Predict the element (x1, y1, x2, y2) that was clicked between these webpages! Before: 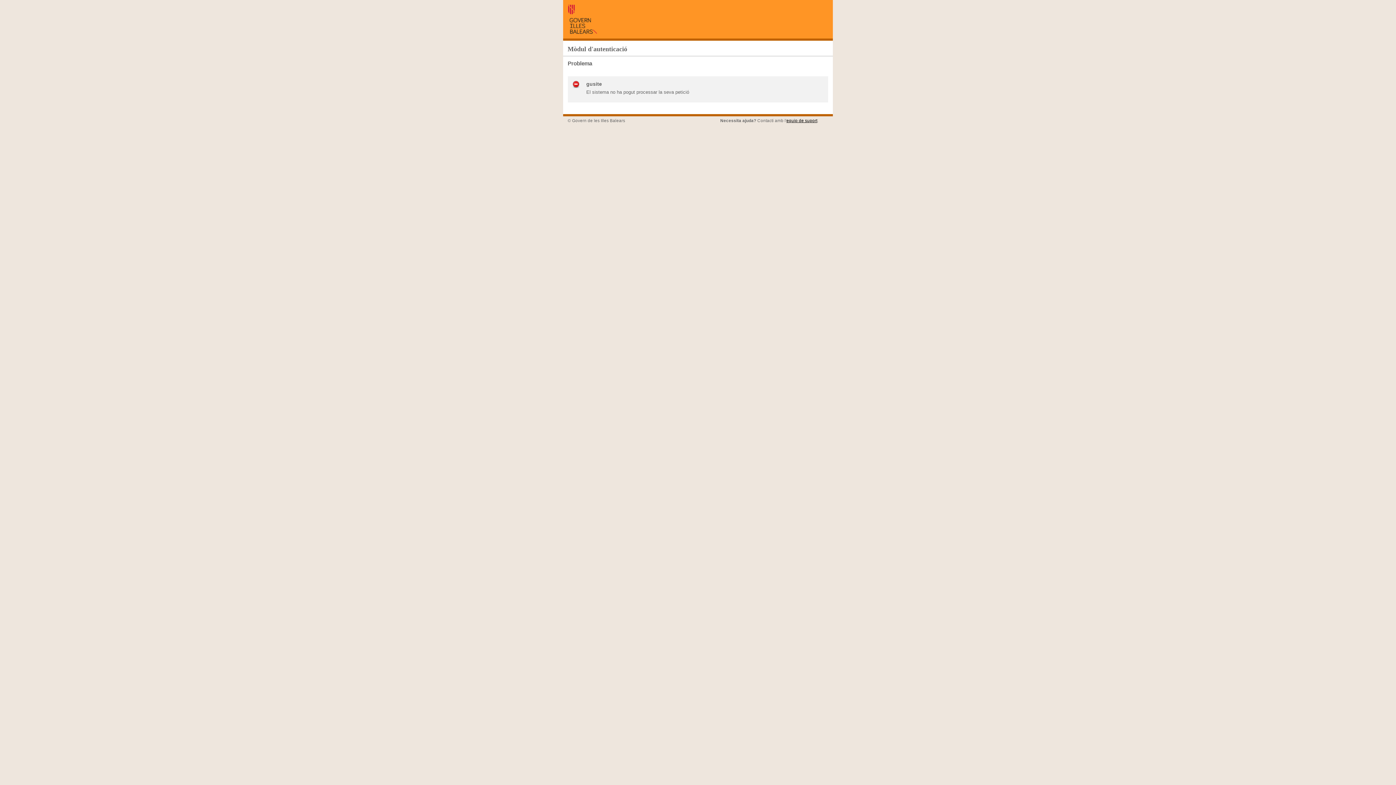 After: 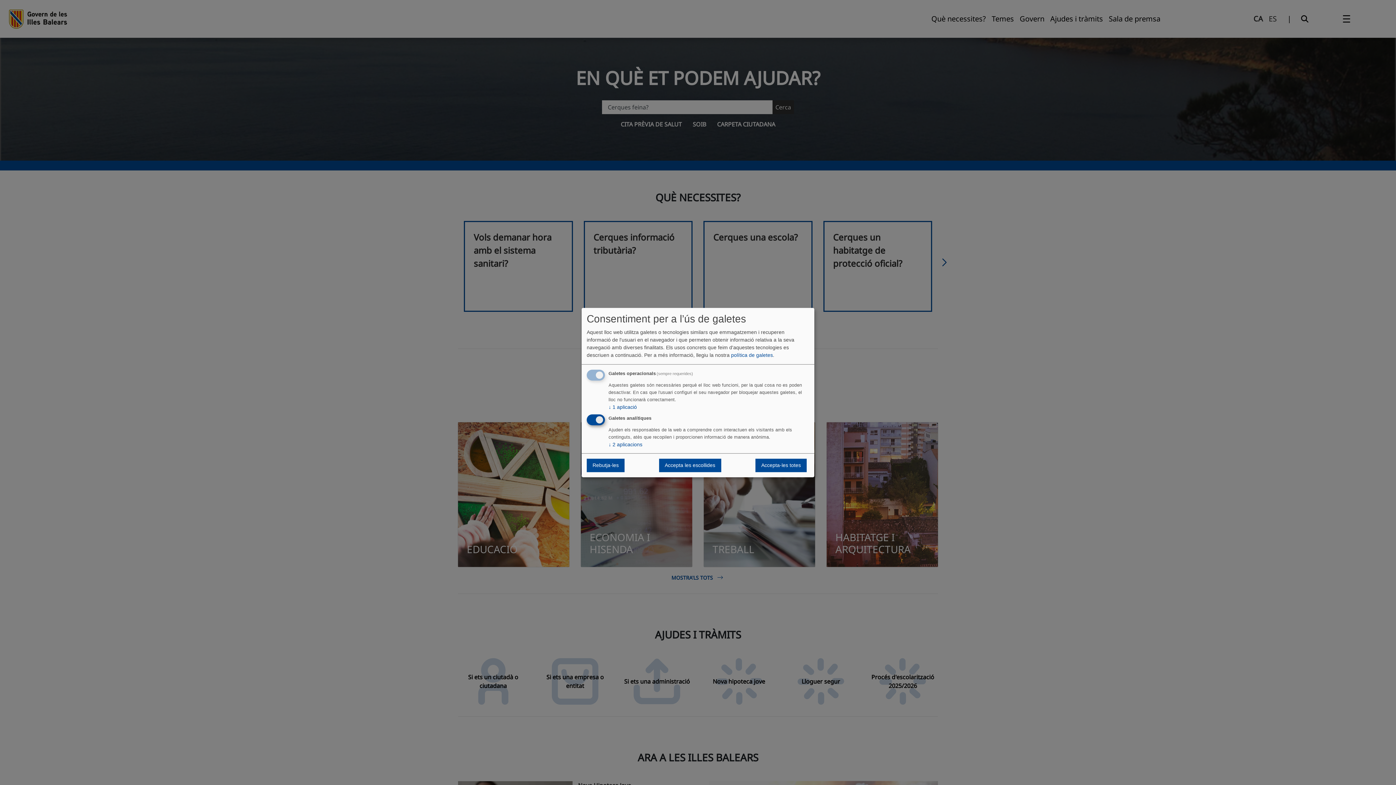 Action: bbox: (567, 29, 596, 34)